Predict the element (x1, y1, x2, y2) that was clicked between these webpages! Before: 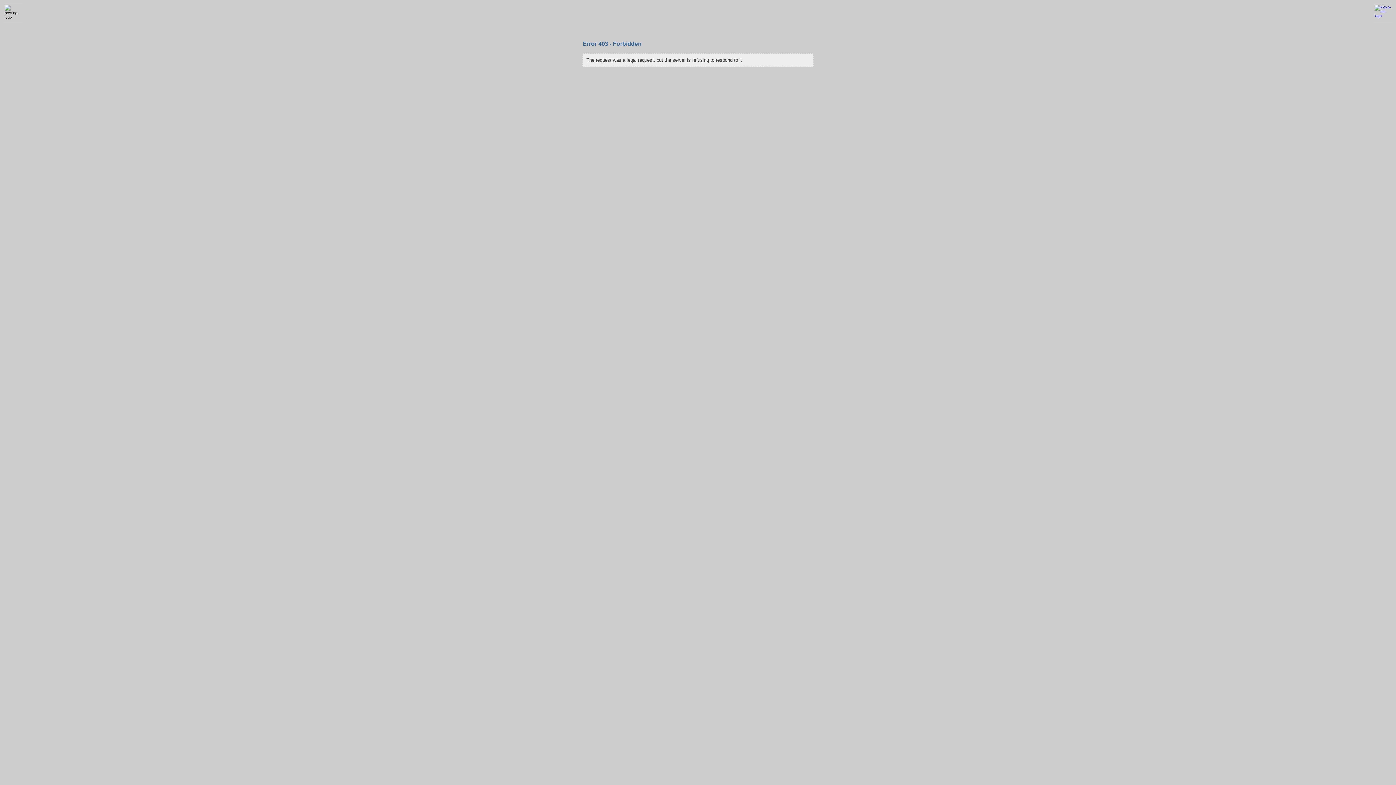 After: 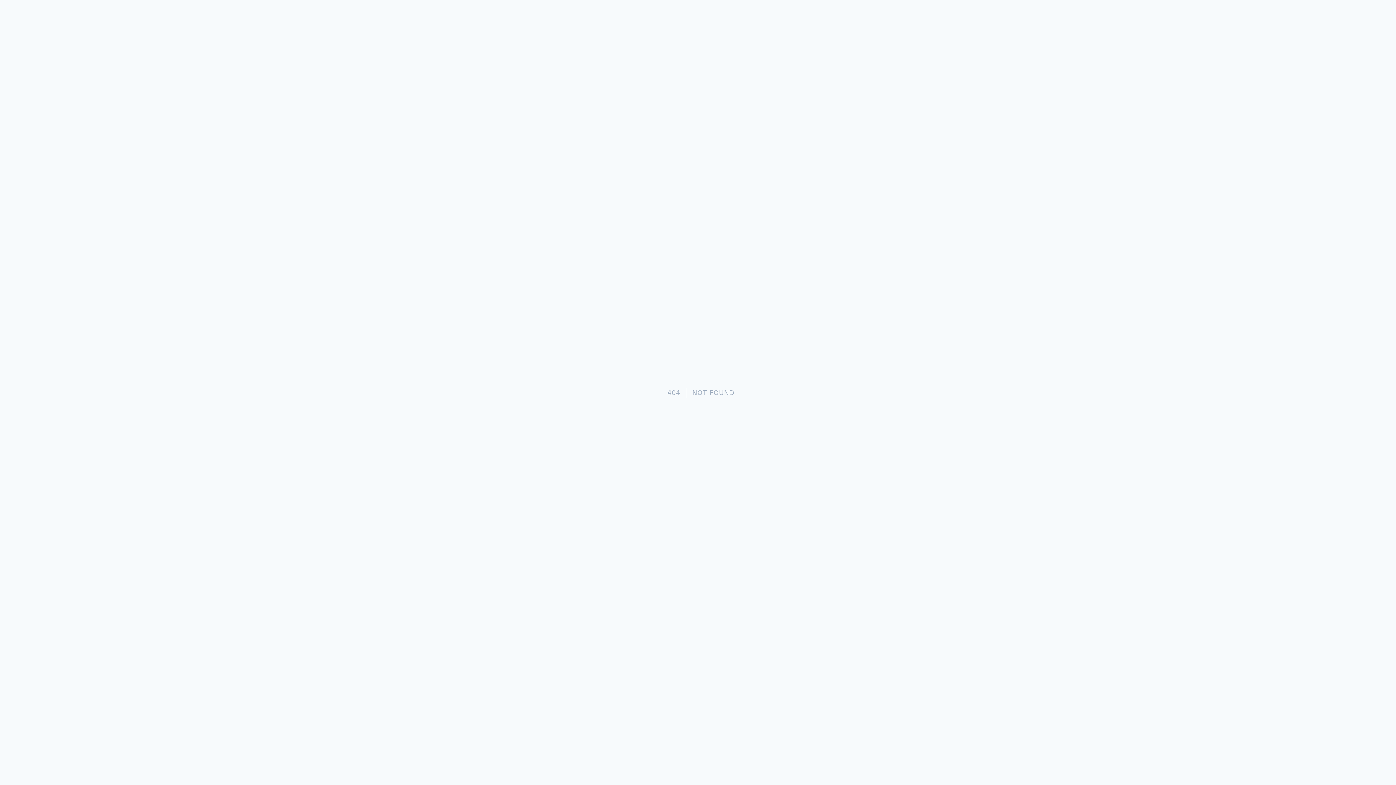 Action: bbox: (1370, 18, 1396, 22)